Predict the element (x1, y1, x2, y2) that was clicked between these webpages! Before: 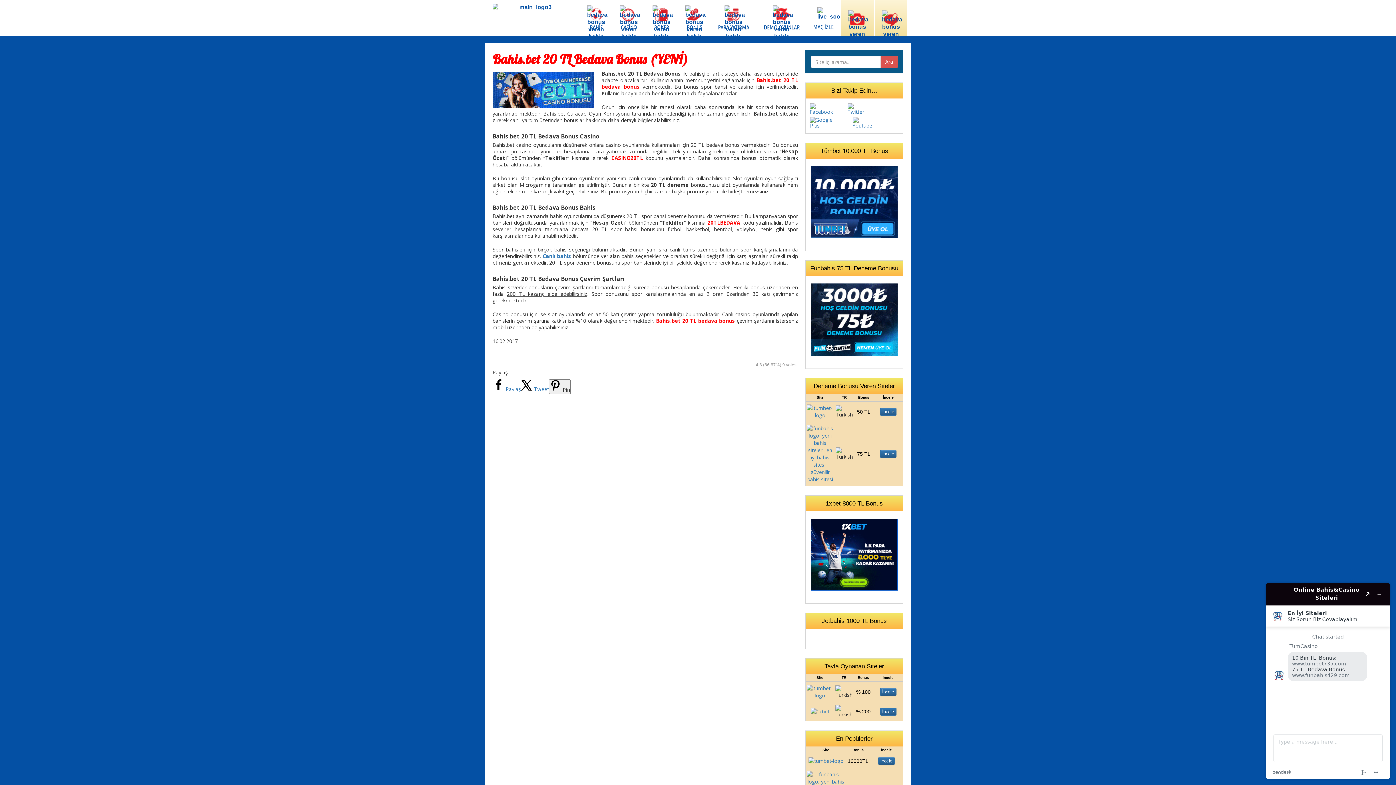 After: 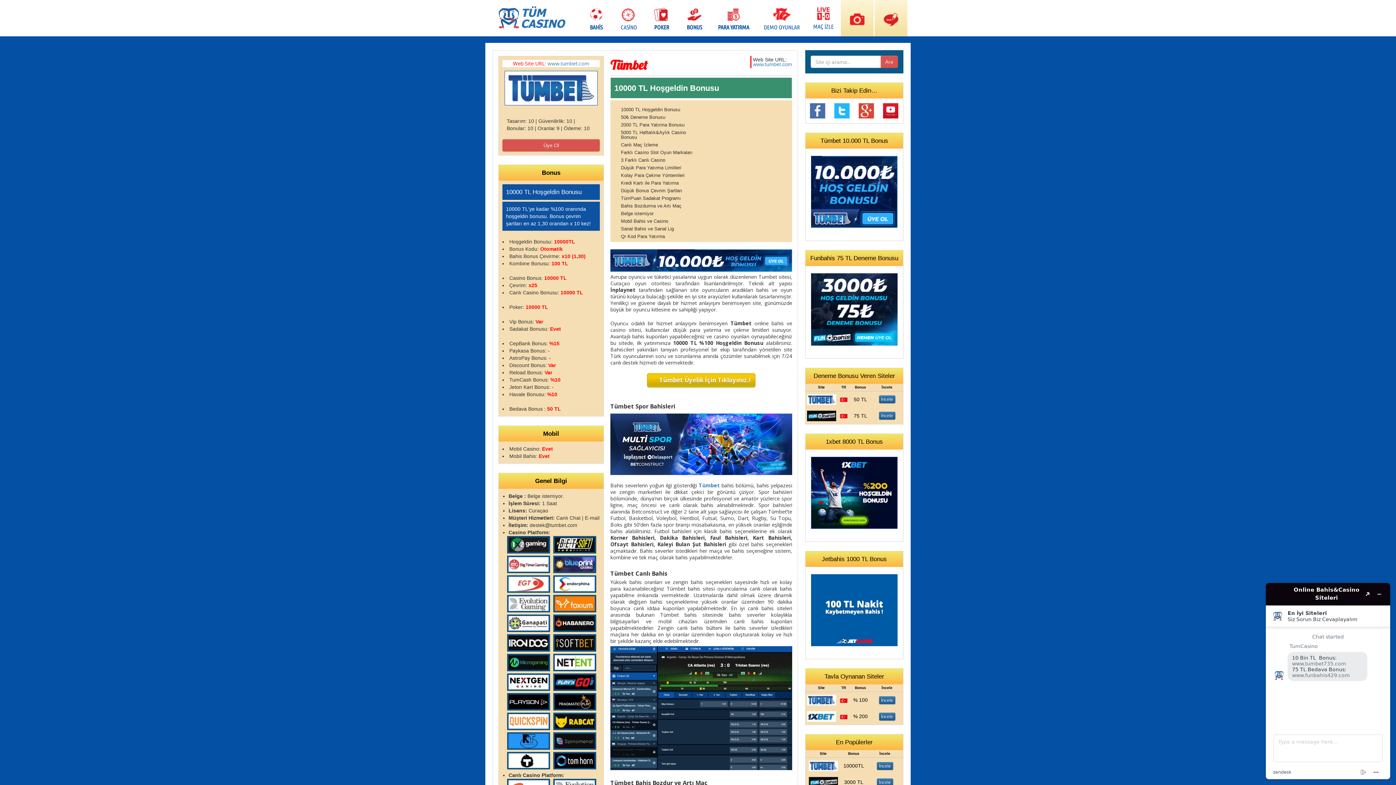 Action: label: İncele bbox: (880, 688, 896, 696)